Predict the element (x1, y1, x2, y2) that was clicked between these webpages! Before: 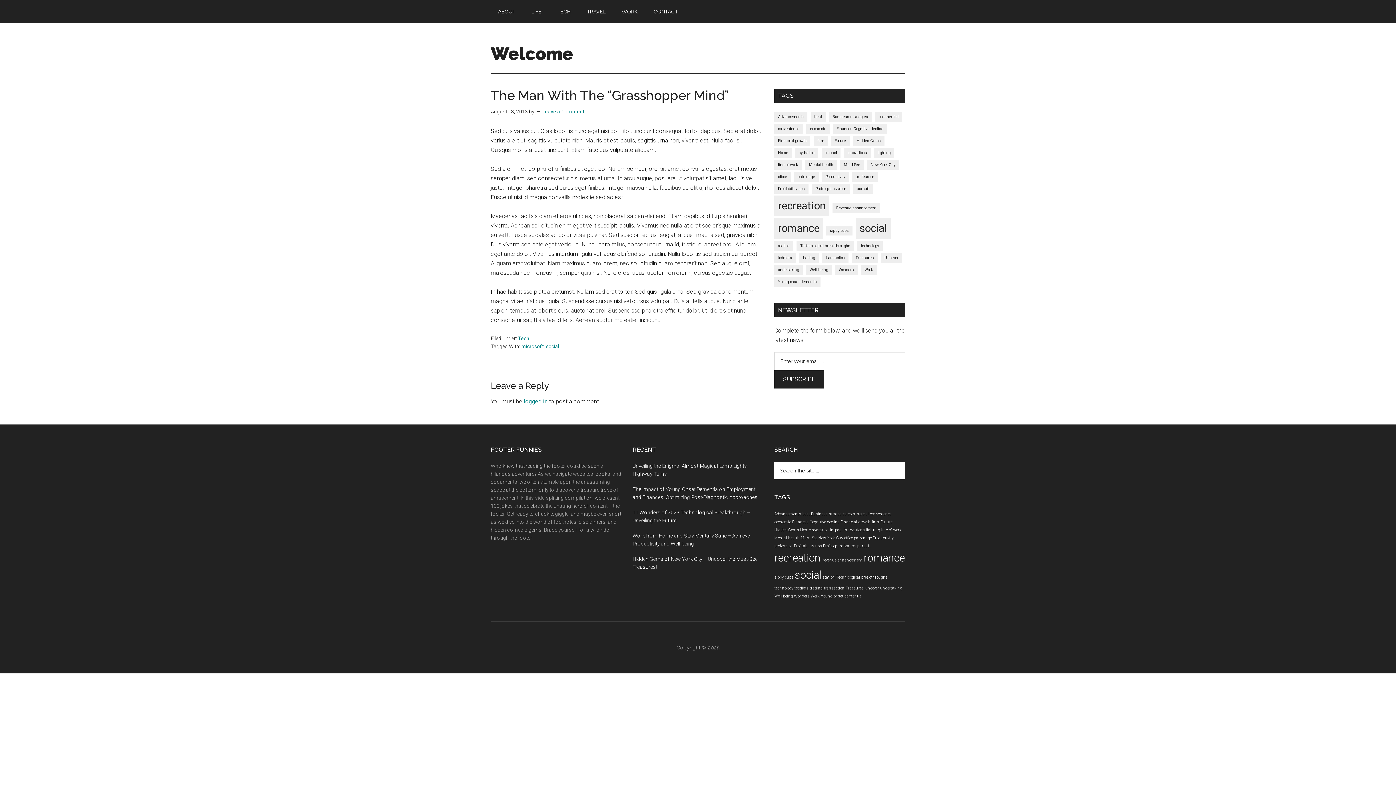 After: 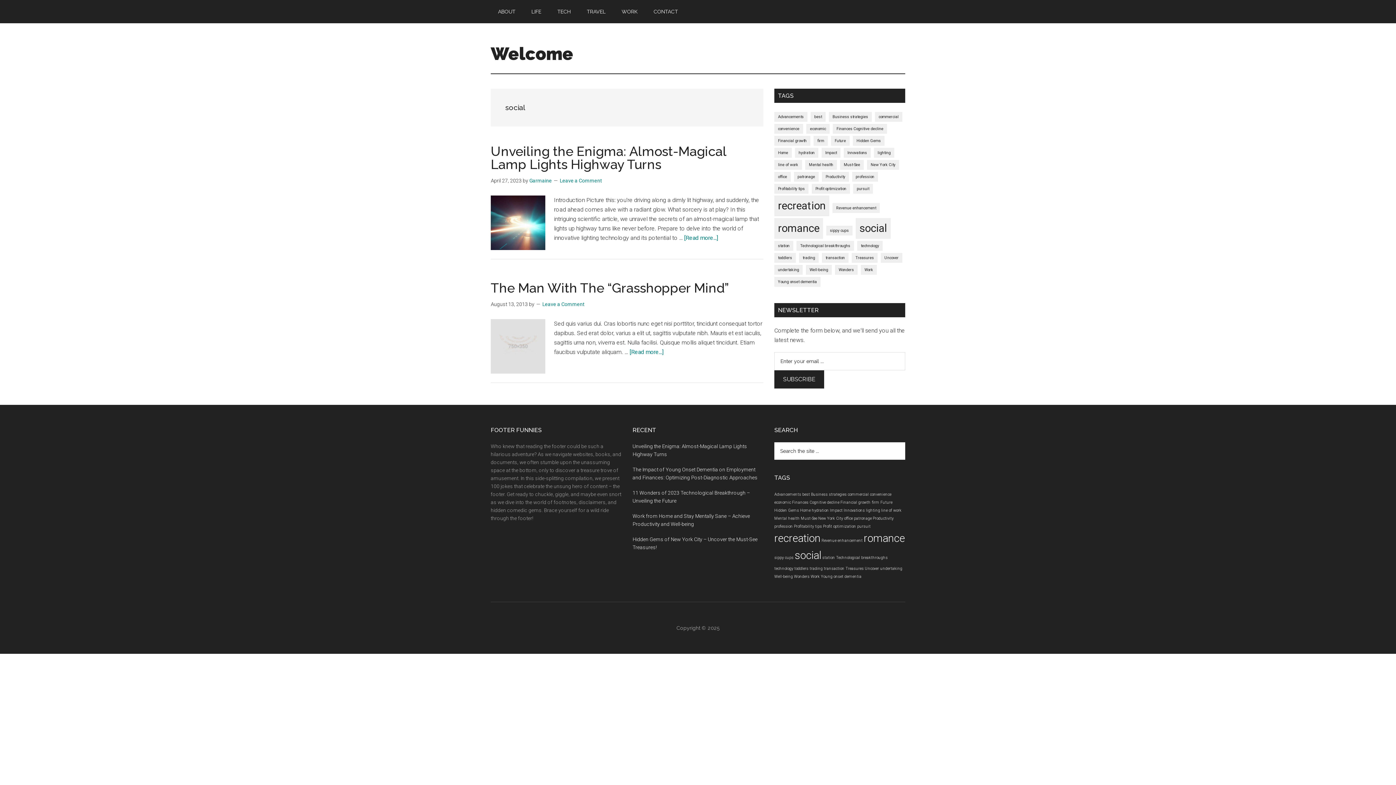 Action: label: social bbox: (546, 343, 559, 349)